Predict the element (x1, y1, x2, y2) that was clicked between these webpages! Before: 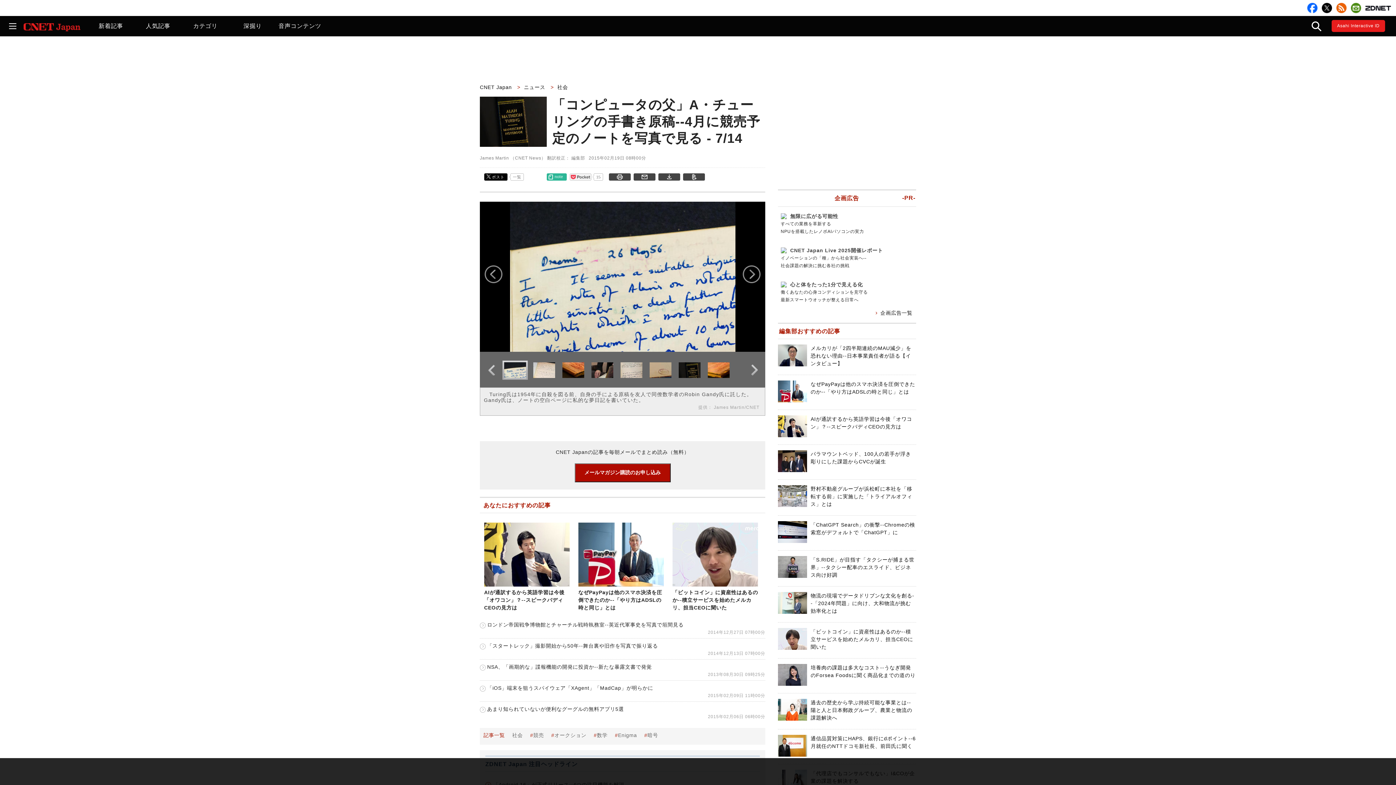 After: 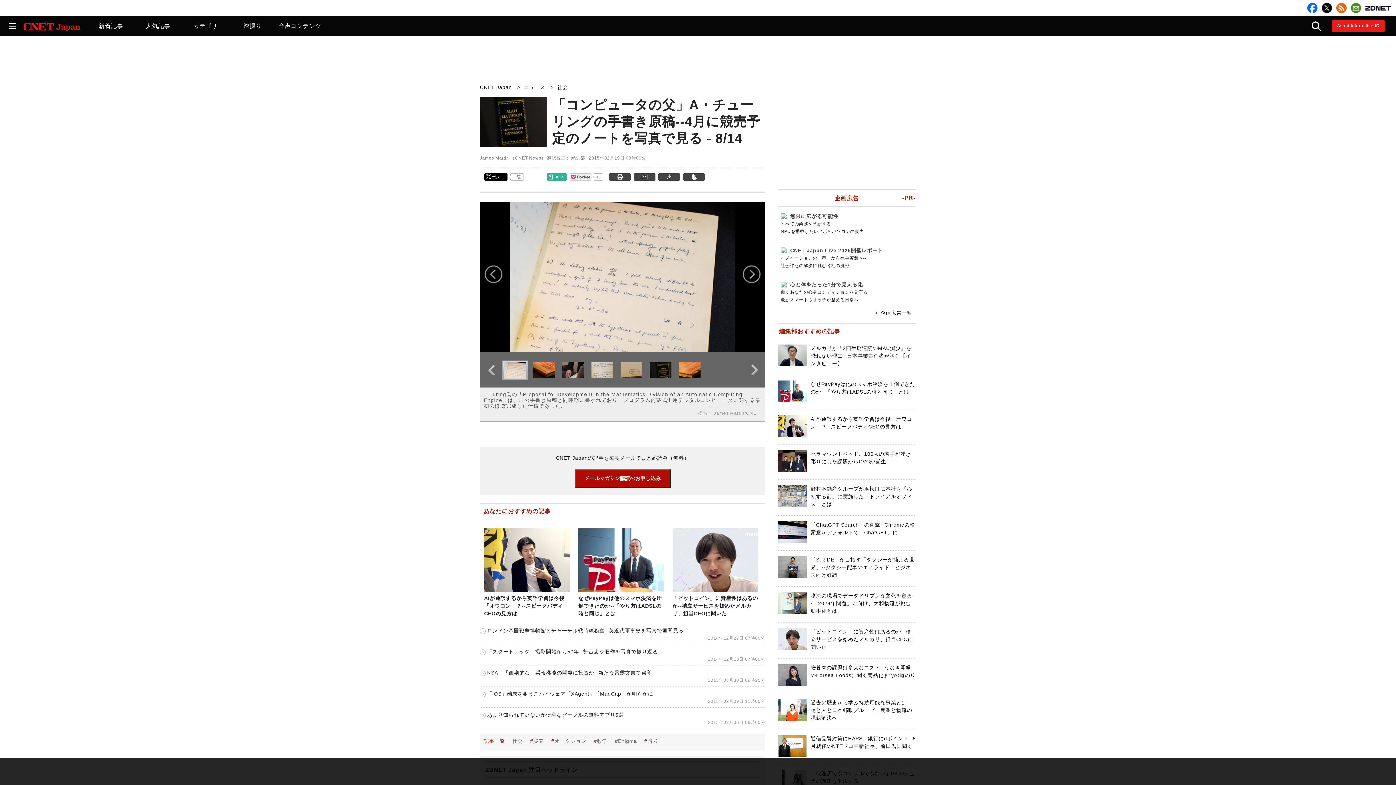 Action: bbox: (533, 362, 558, 378)